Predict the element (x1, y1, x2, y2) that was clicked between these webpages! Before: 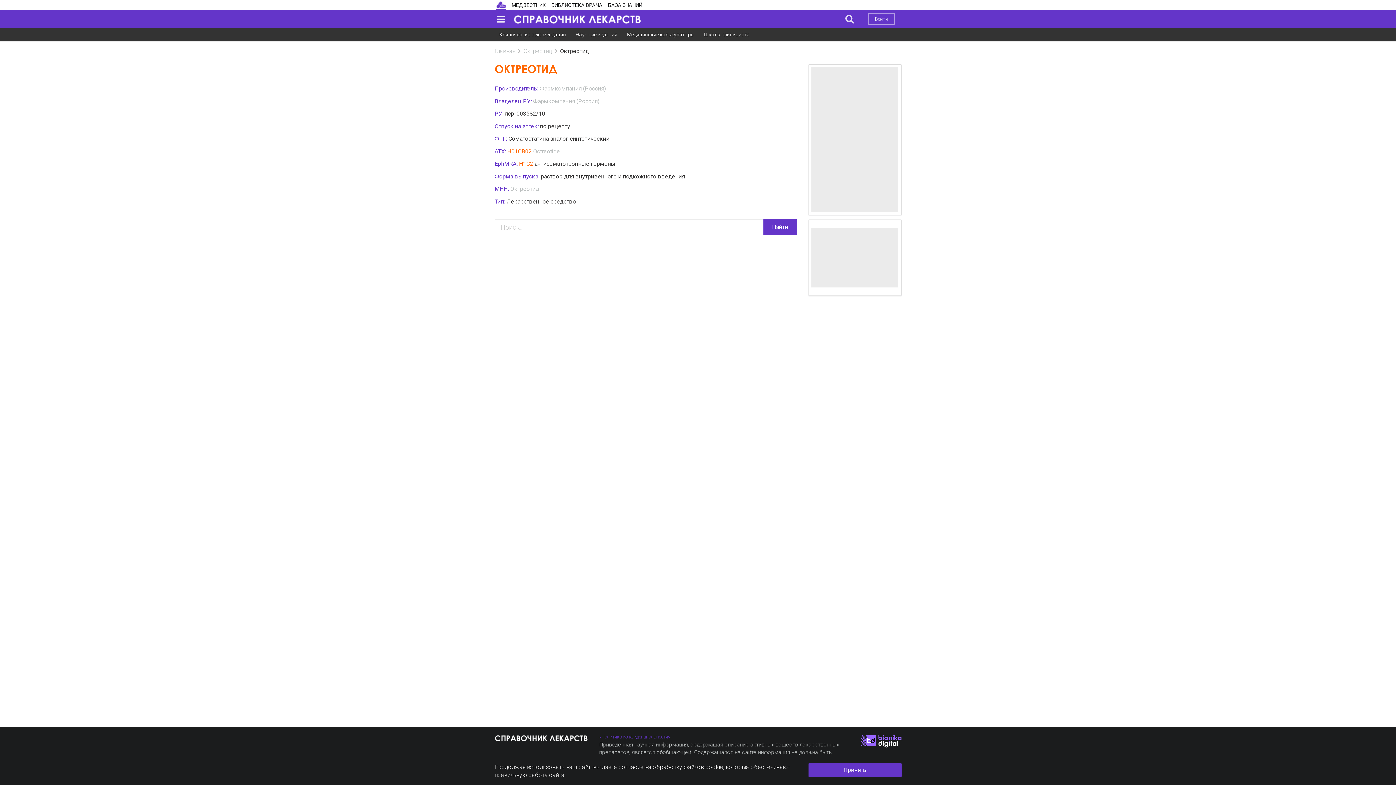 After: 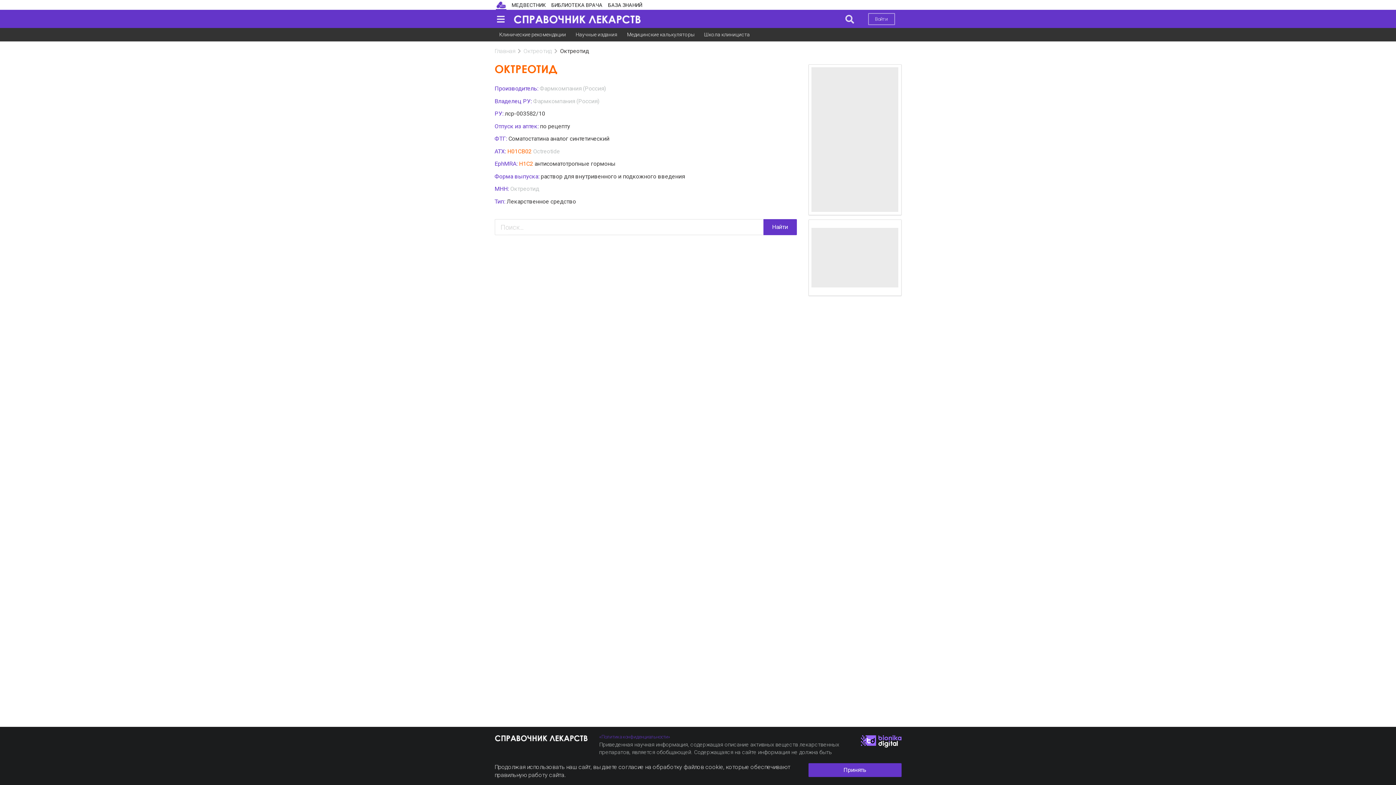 Action: bbox: (860, 735, 901, 747)